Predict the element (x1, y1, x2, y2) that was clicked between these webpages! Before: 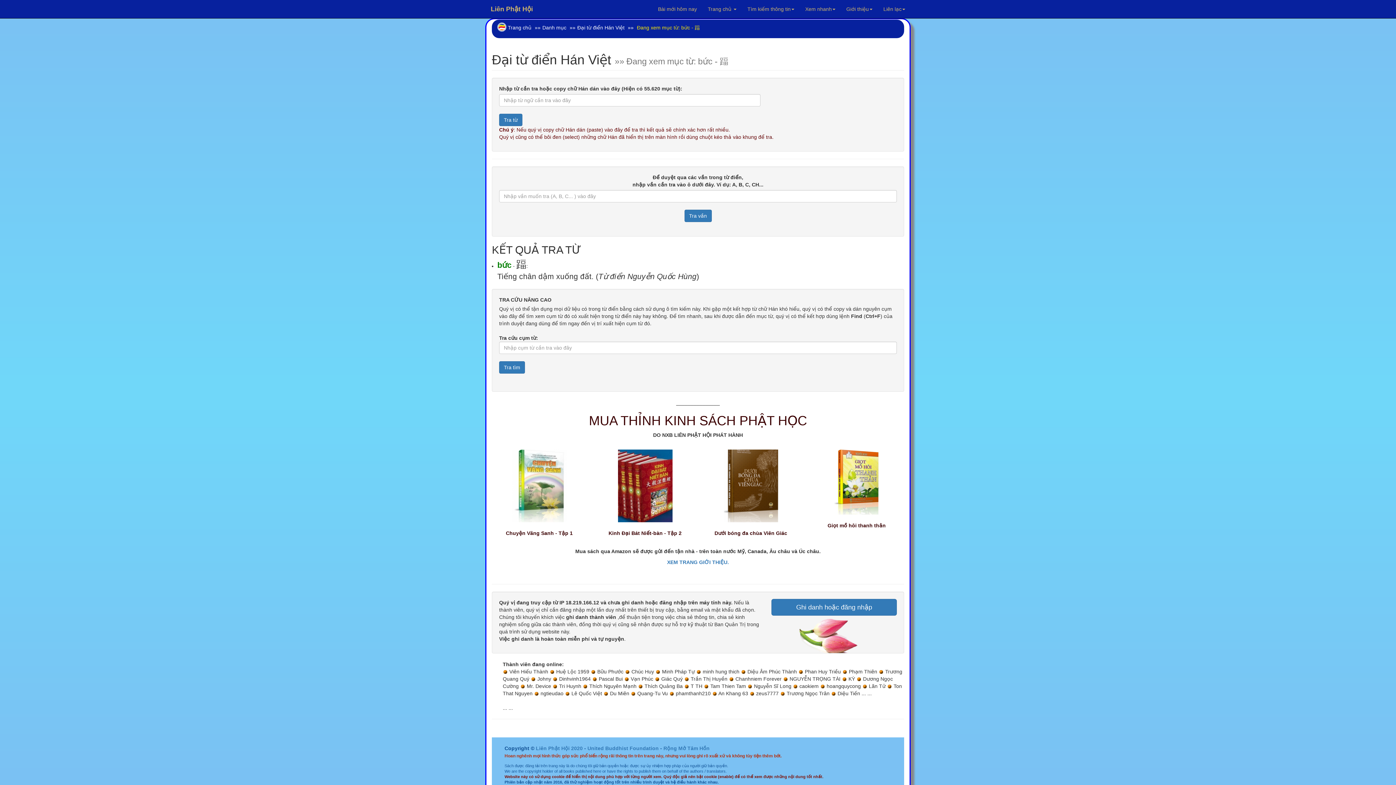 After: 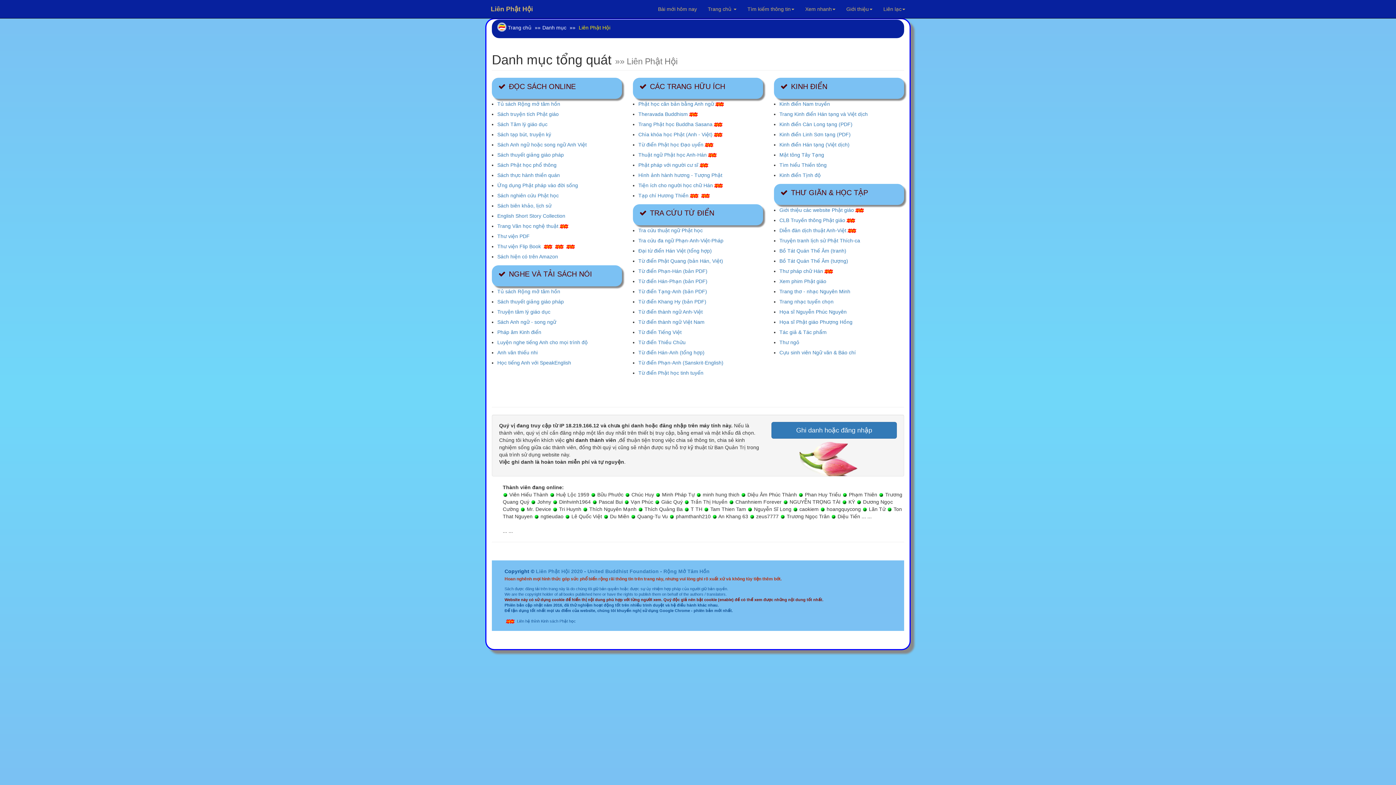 Action: bbox: (542, 24, 566, 30) label: Danh mục